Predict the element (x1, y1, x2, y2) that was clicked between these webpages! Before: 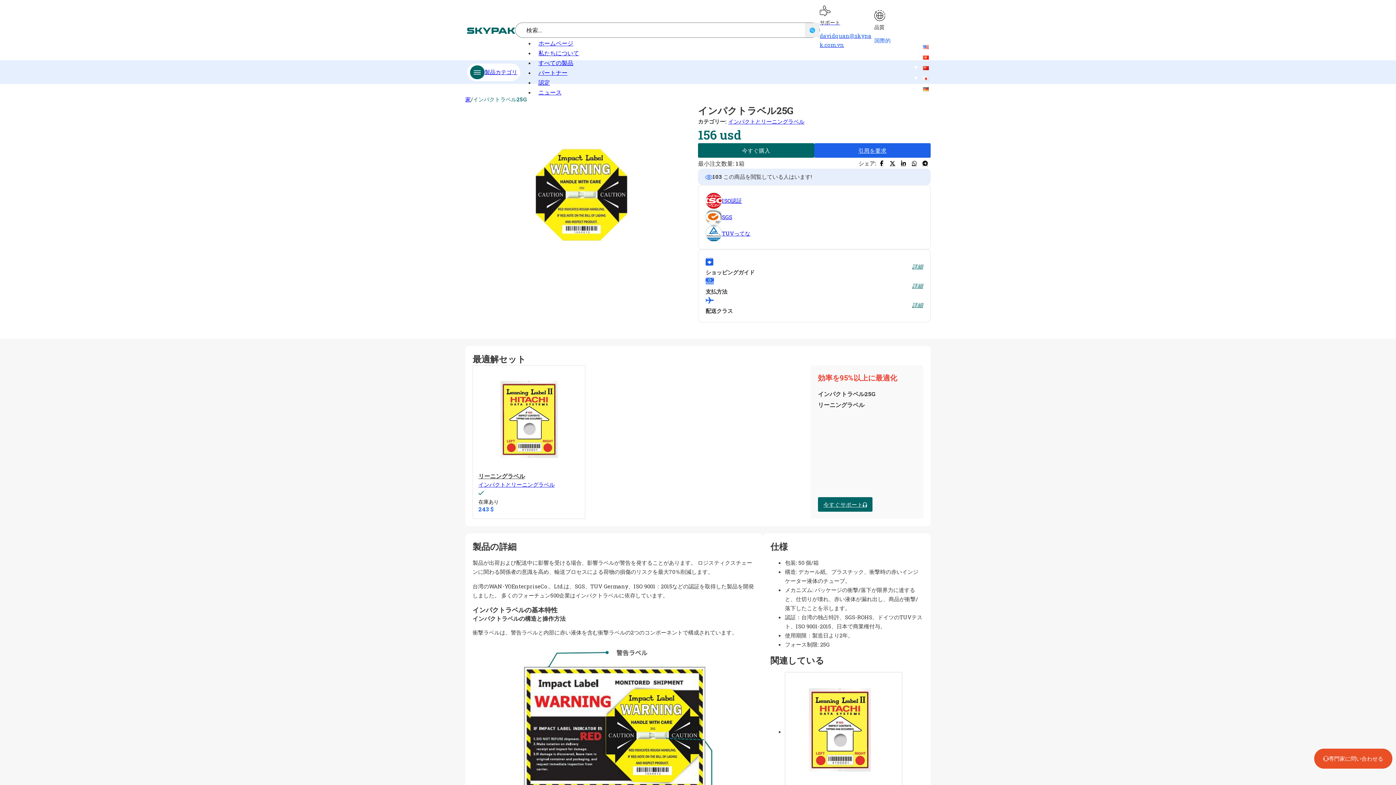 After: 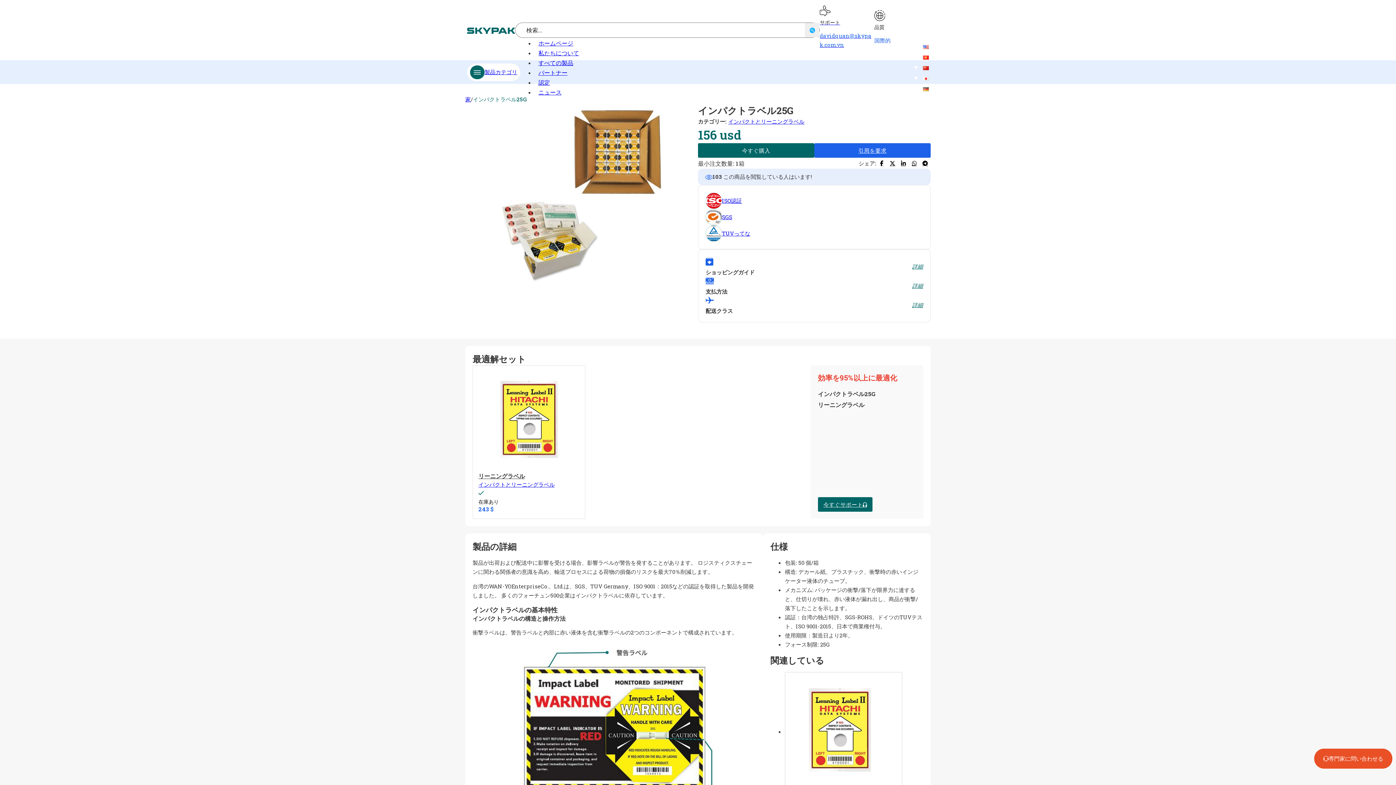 Action: label: Facebook bbox: (876, 157, 887, 168)